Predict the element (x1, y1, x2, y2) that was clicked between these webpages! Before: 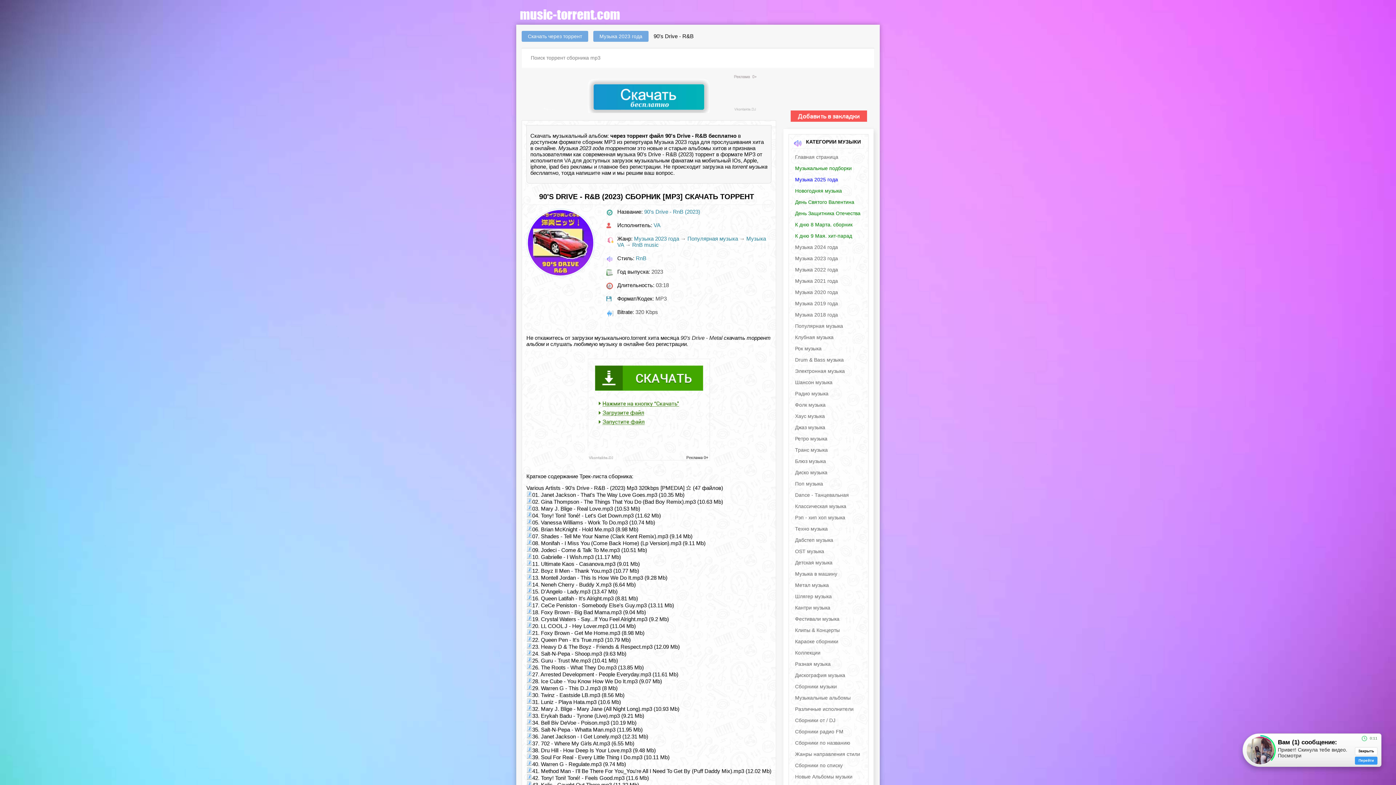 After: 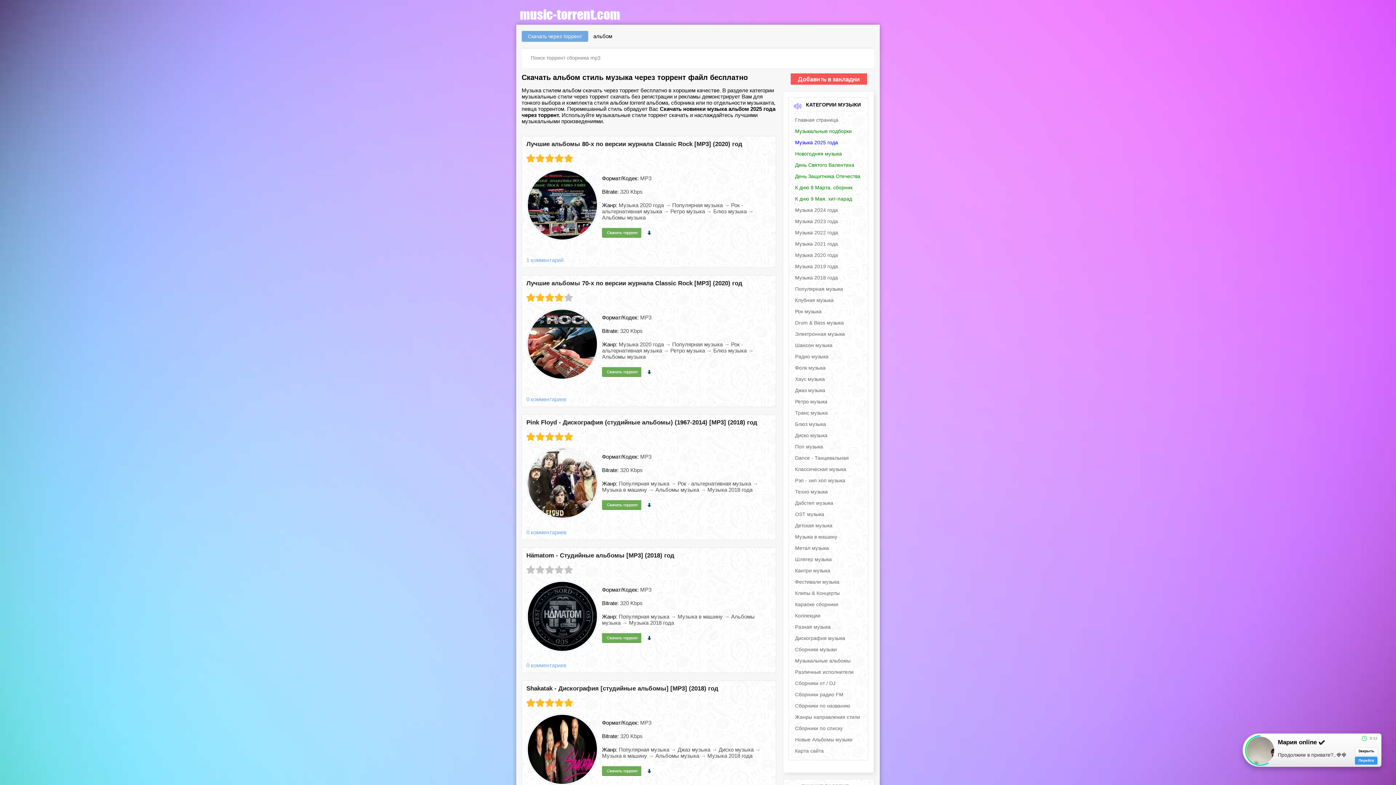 Action: bbox: (793, 693, 864, 702) label: Музыкальные альбомы